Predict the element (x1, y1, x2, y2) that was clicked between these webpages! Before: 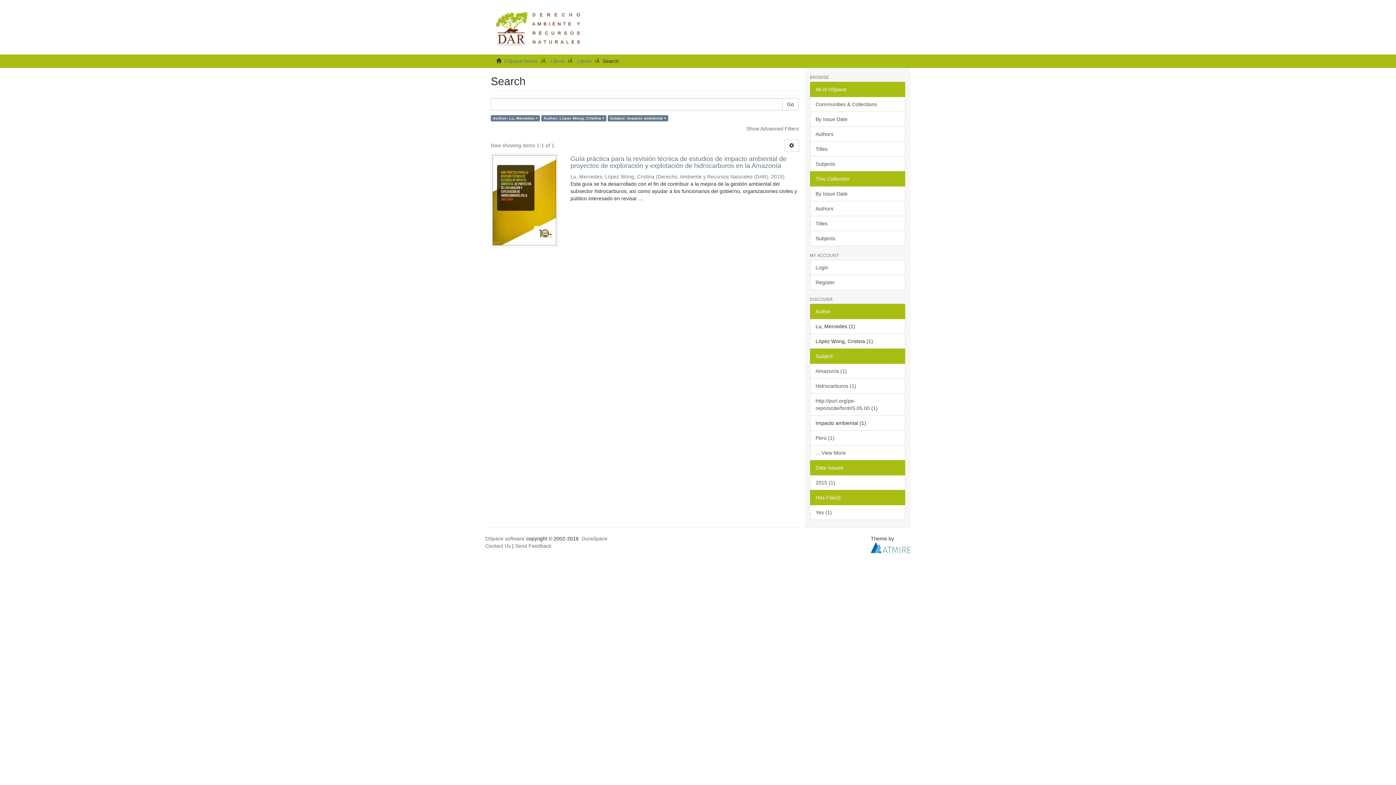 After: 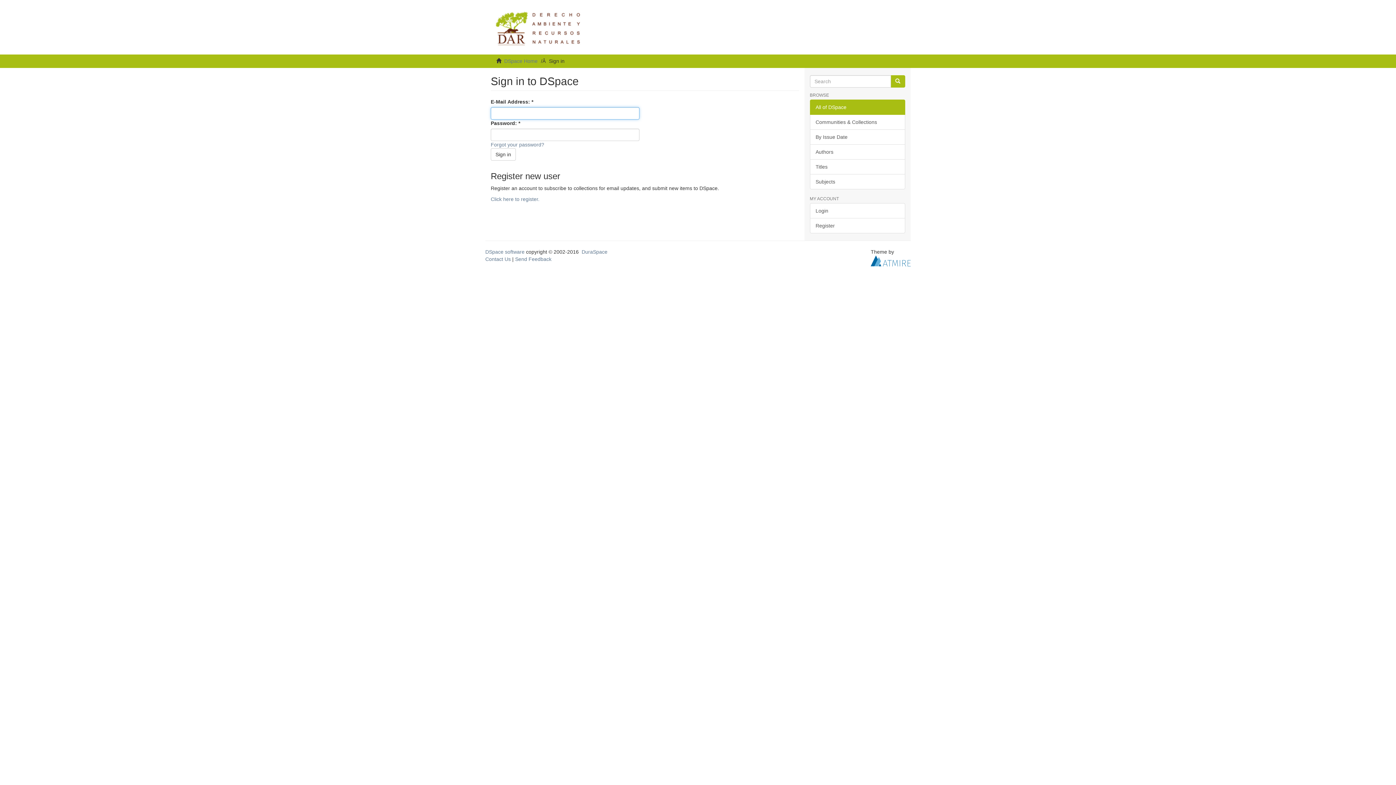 Action: label: Login bbox: (810, 260, 905, 275)